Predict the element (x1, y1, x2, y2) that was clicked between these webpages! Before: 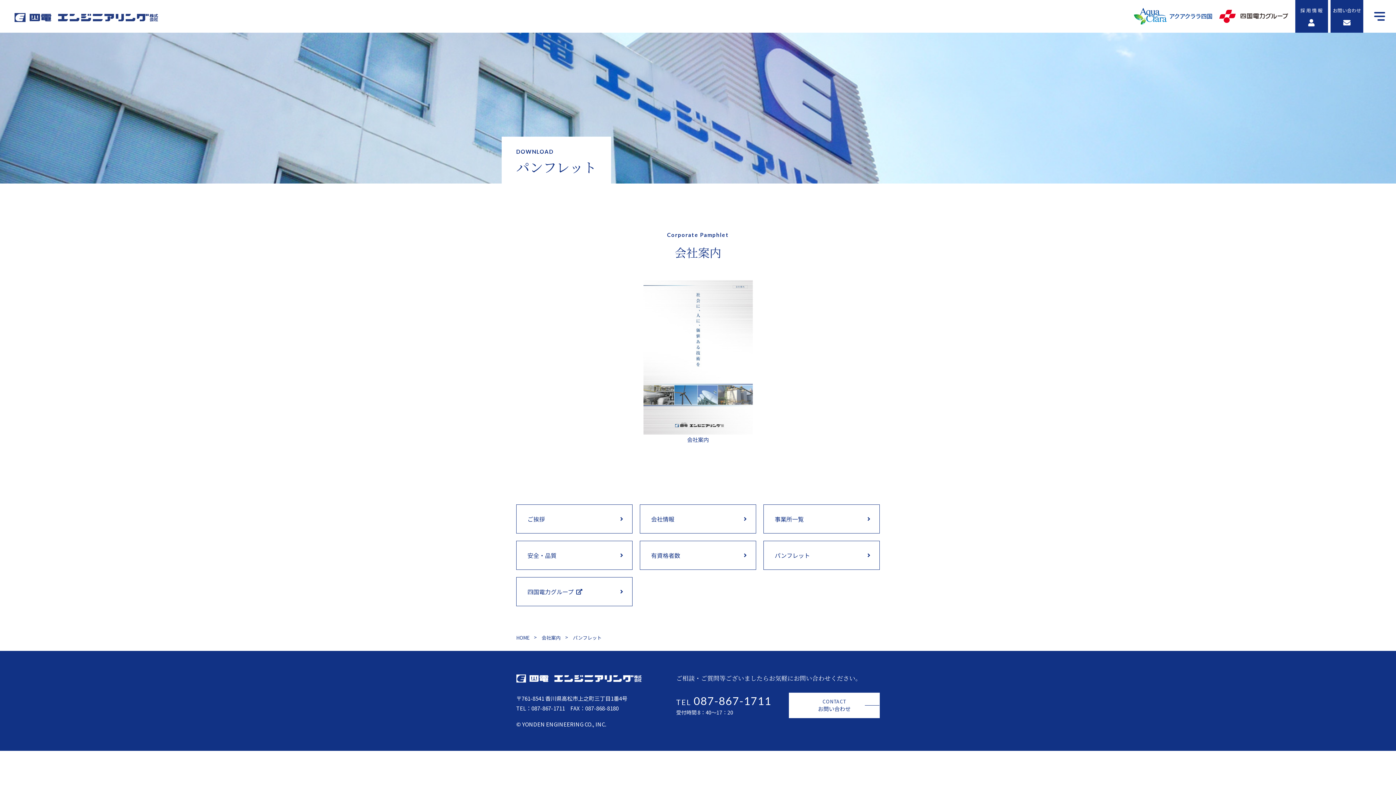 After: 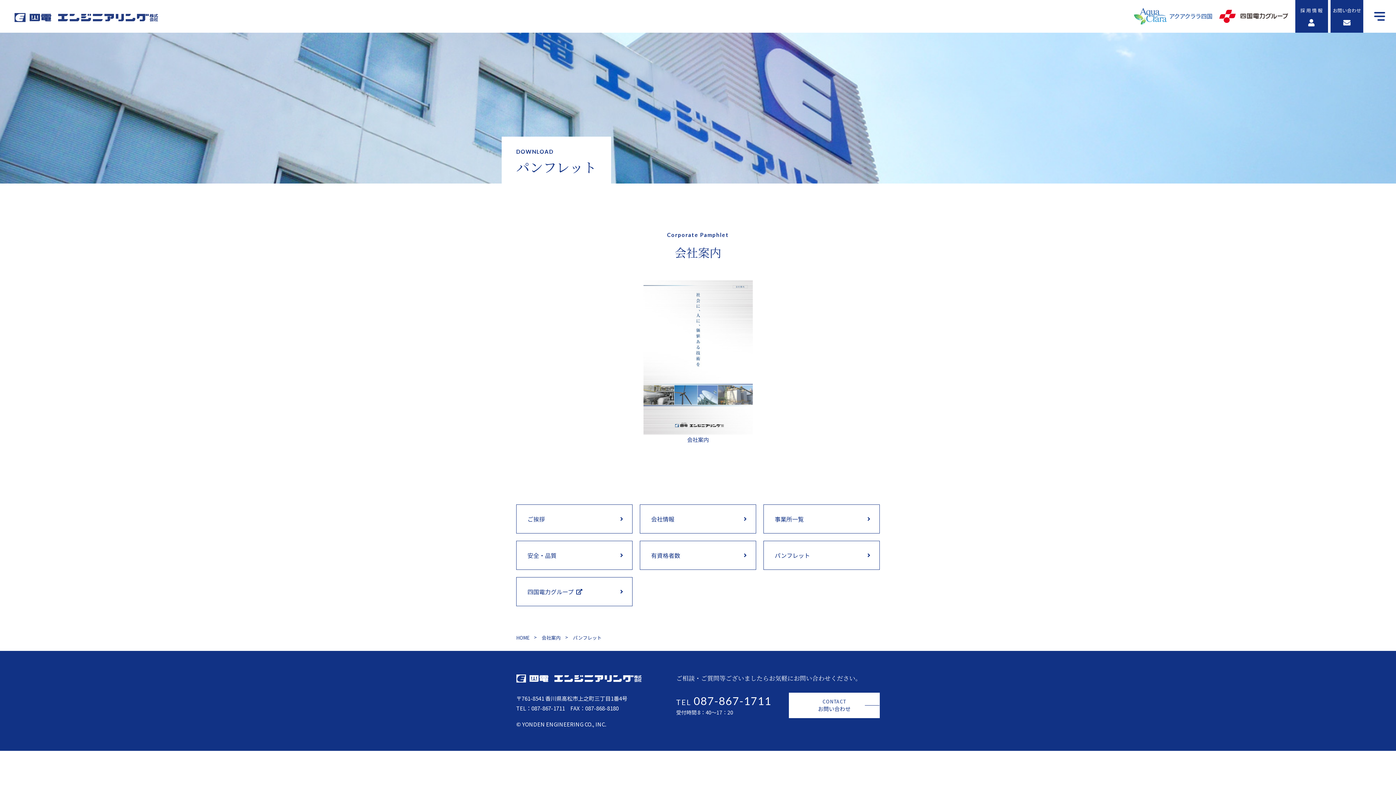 Action: bbox: (1134, 7, 1212, 24)